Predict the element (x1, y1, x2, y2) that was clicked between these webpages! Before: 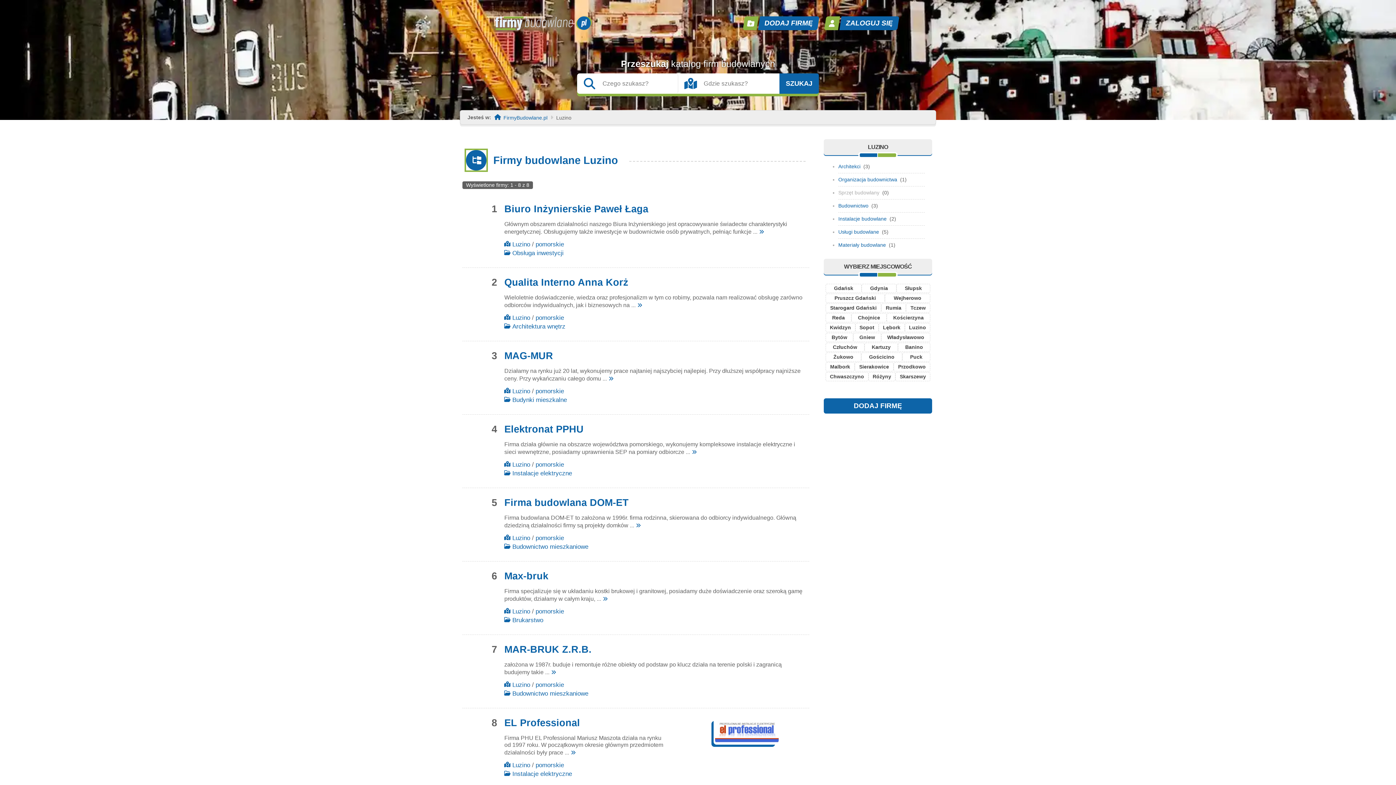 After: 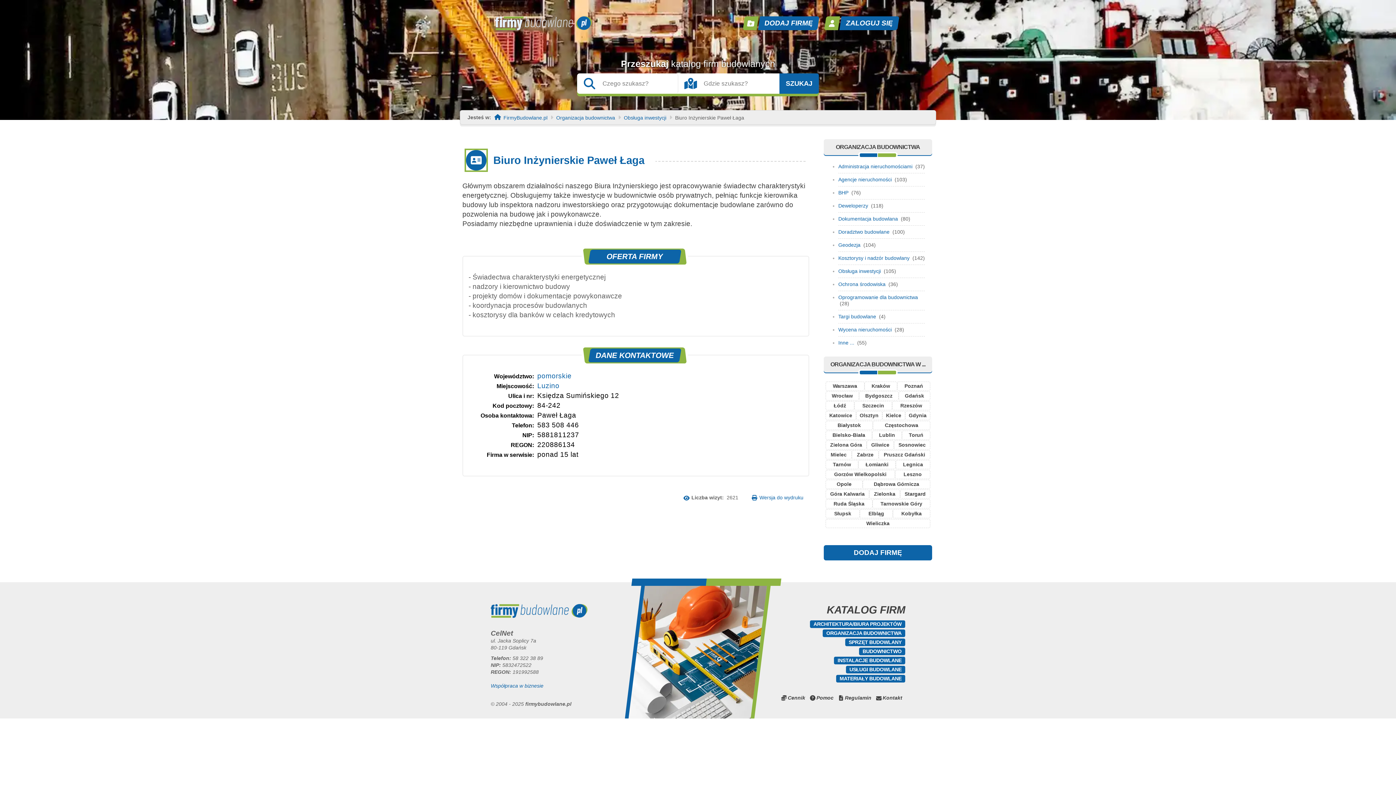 Action: bbox: (759, 227, 764, 233)